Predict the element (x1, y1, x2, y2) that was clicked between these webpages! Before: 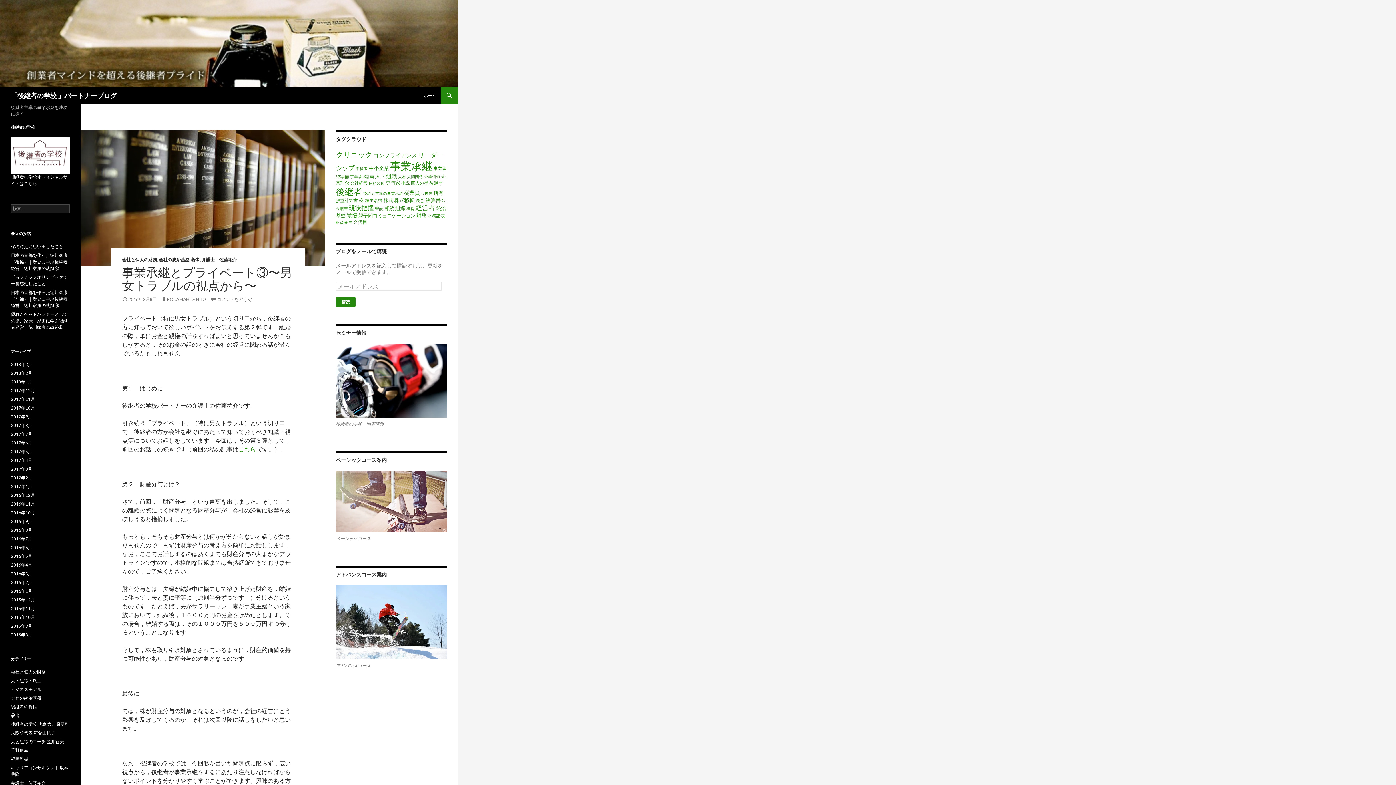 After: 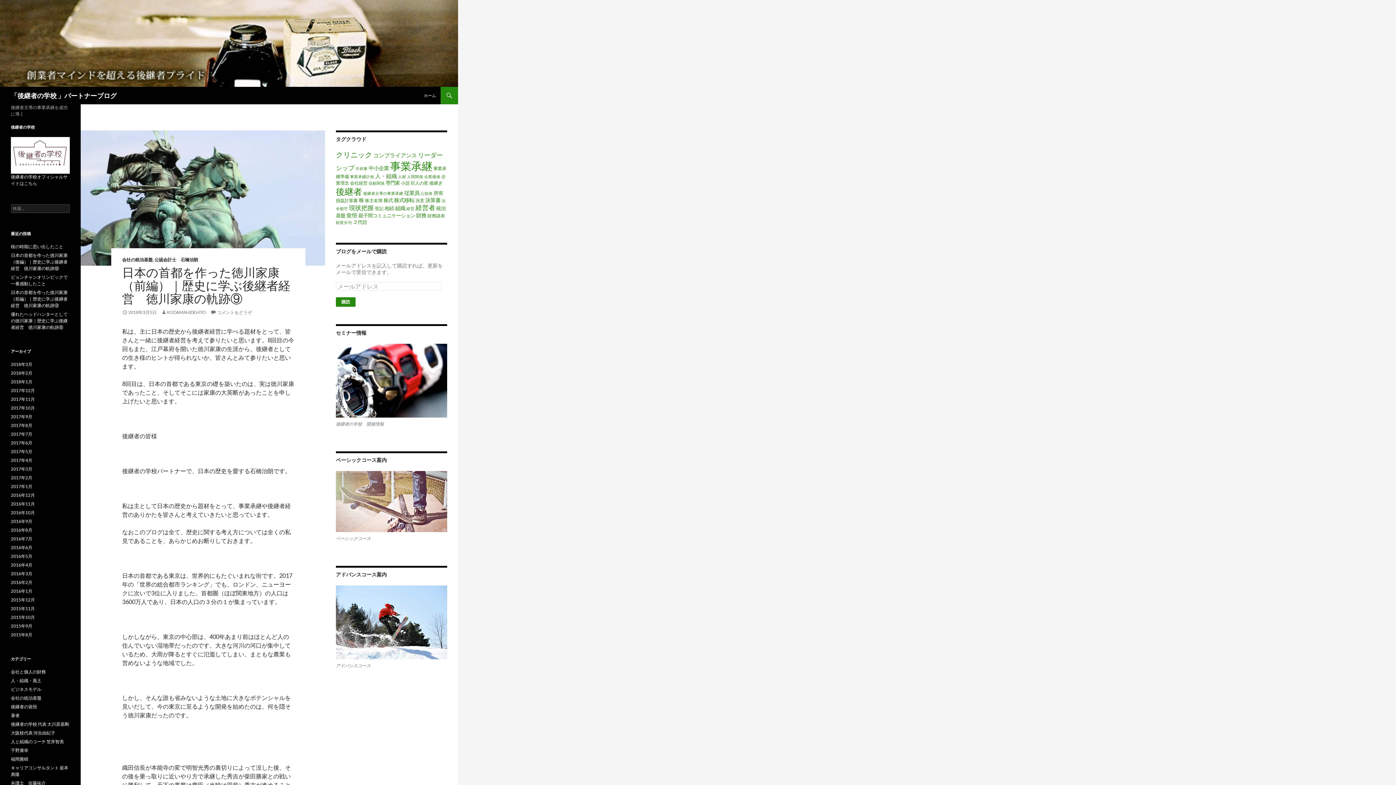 Action: label: 日本の首都を作った徳川家康（前編）｜歴史に学ぶ後継者経営　徳川家康の軌跡⑨ bbox: (10, 289, 67, 308)